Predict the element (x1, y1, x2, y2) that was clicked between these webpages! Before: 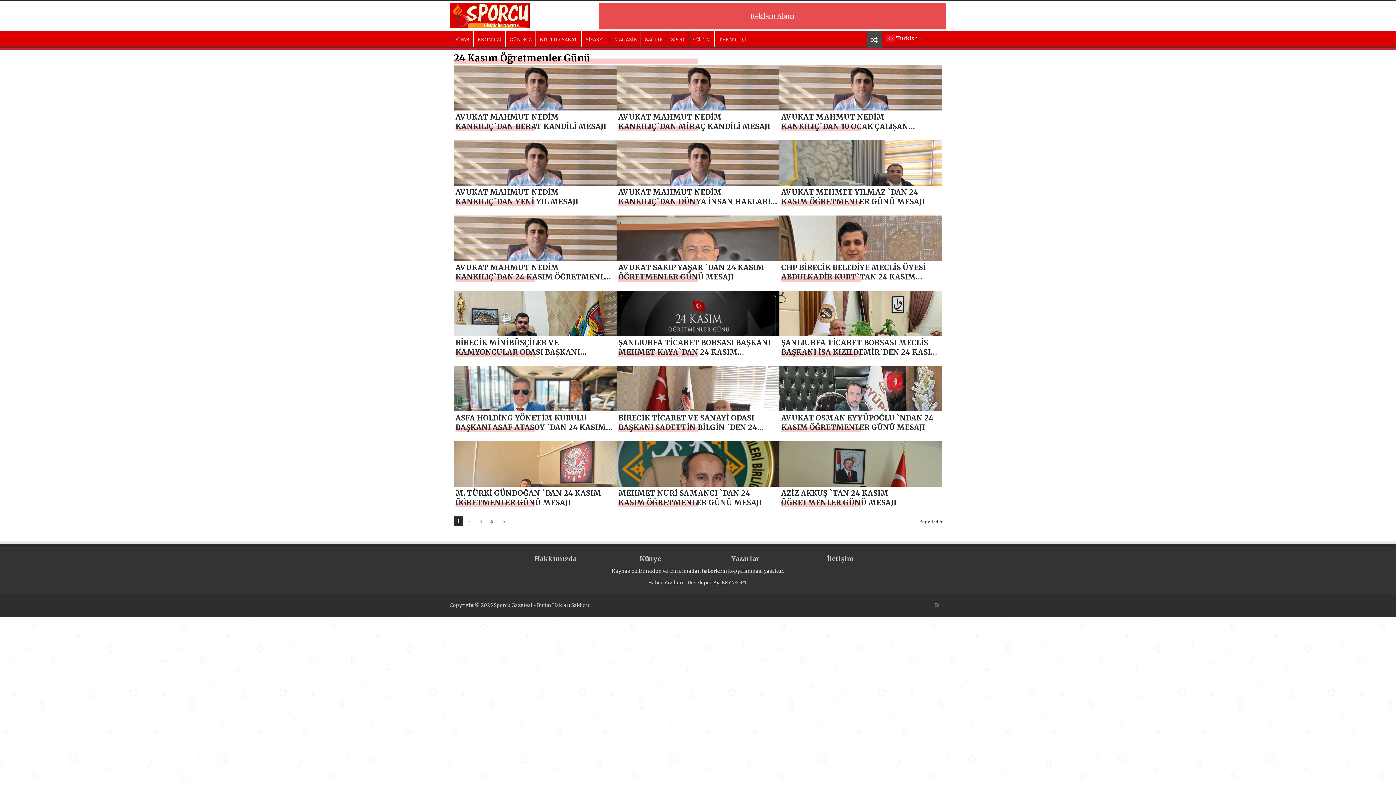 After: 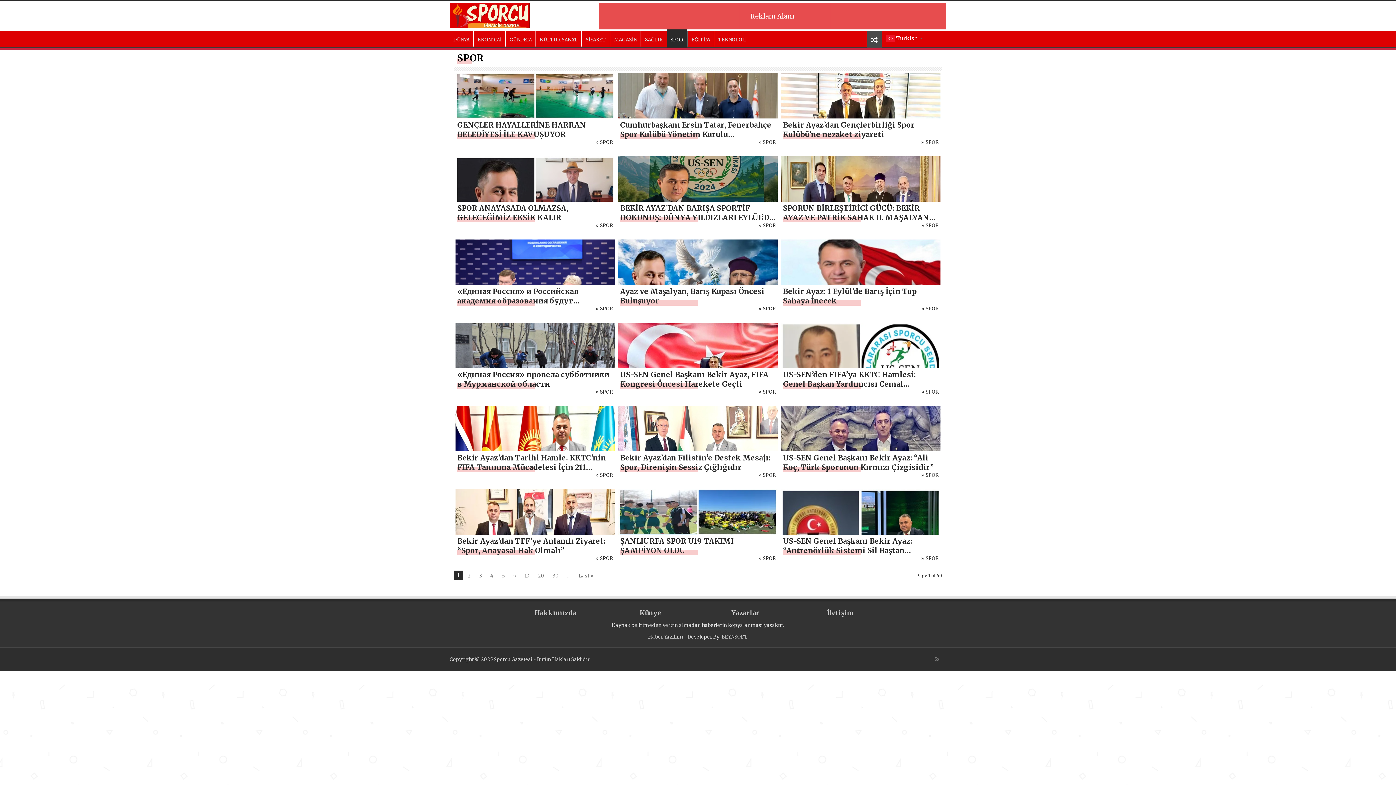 Action: bbox: (667, 31, 688, 46) label: SPOR